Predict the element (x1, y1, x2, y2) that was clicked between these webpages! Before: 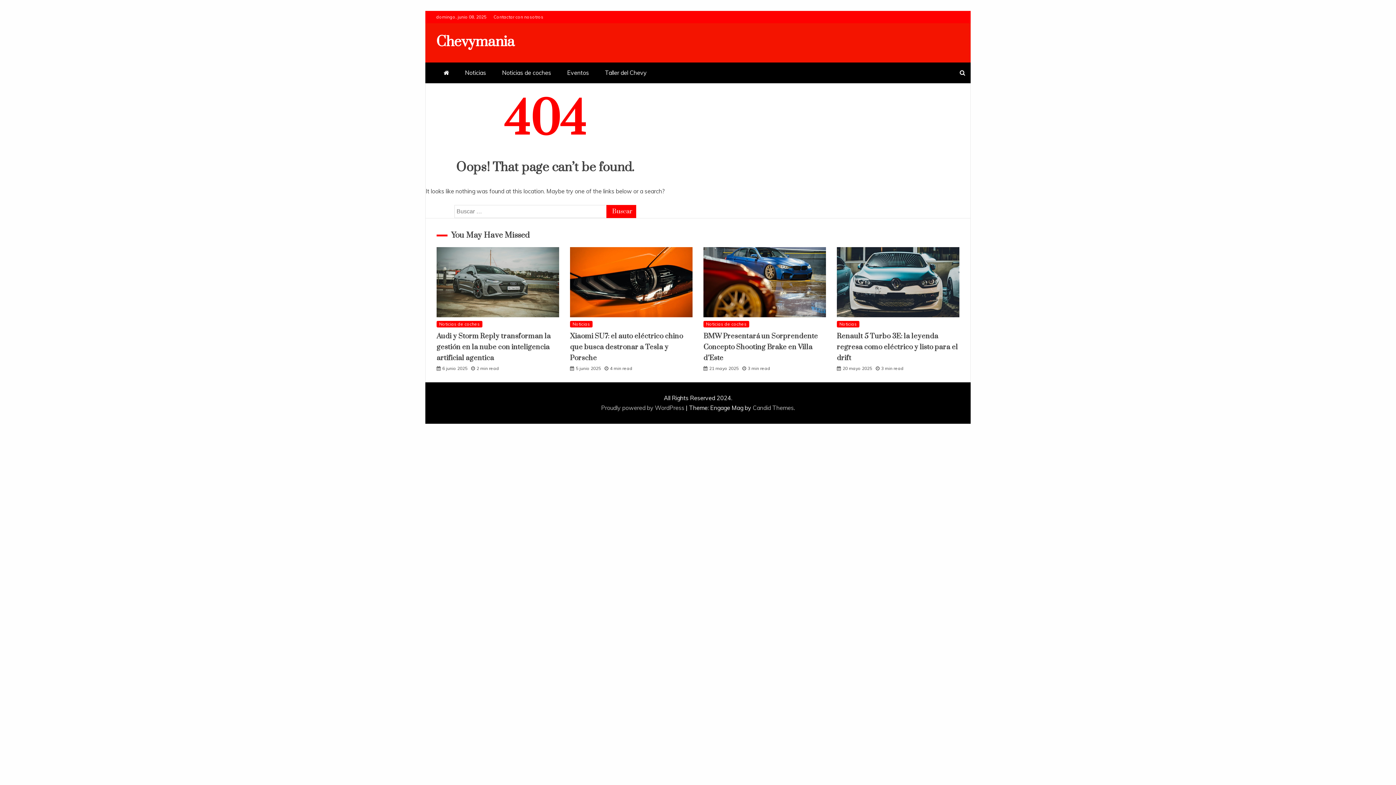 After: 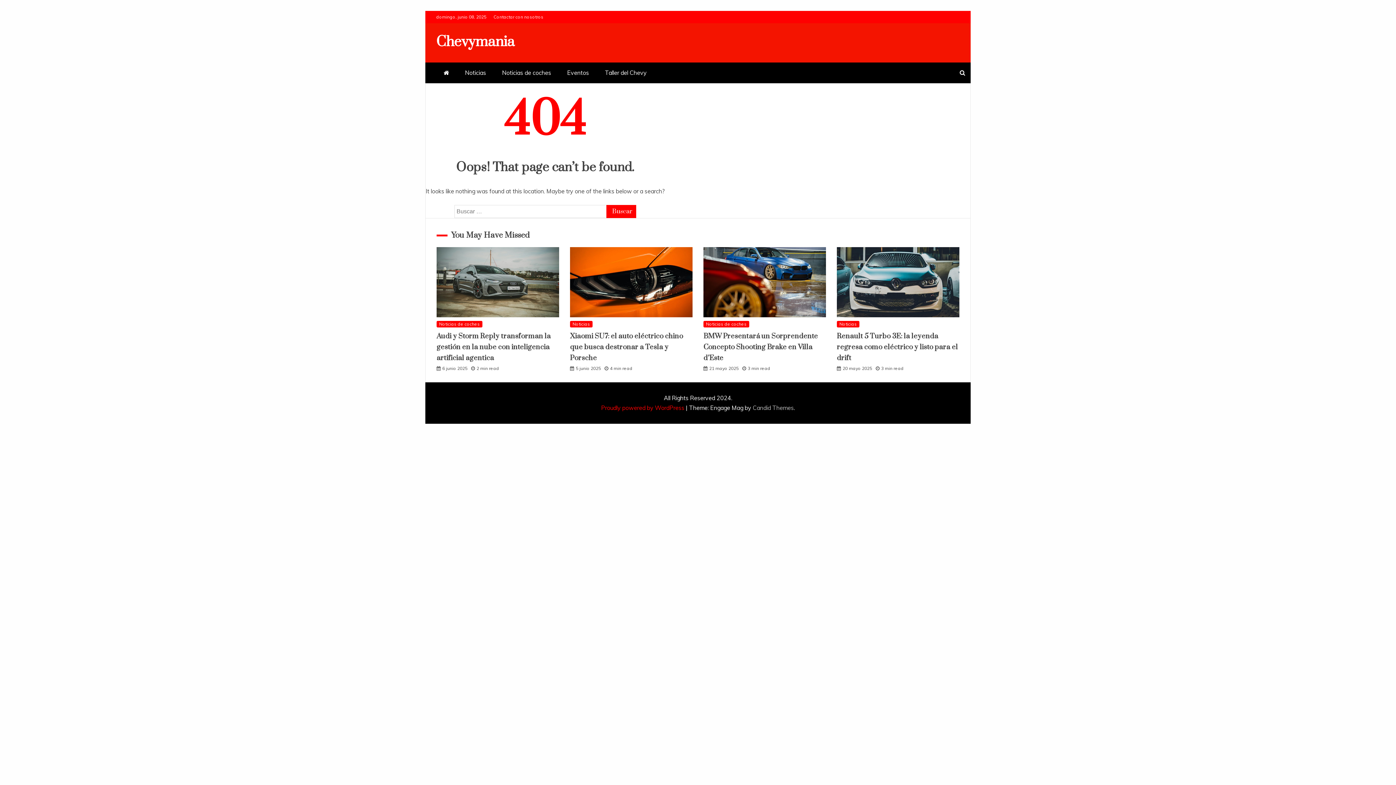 Action: bbox: (601, 404, 686, 411) label: Proudly powered by WordPress 